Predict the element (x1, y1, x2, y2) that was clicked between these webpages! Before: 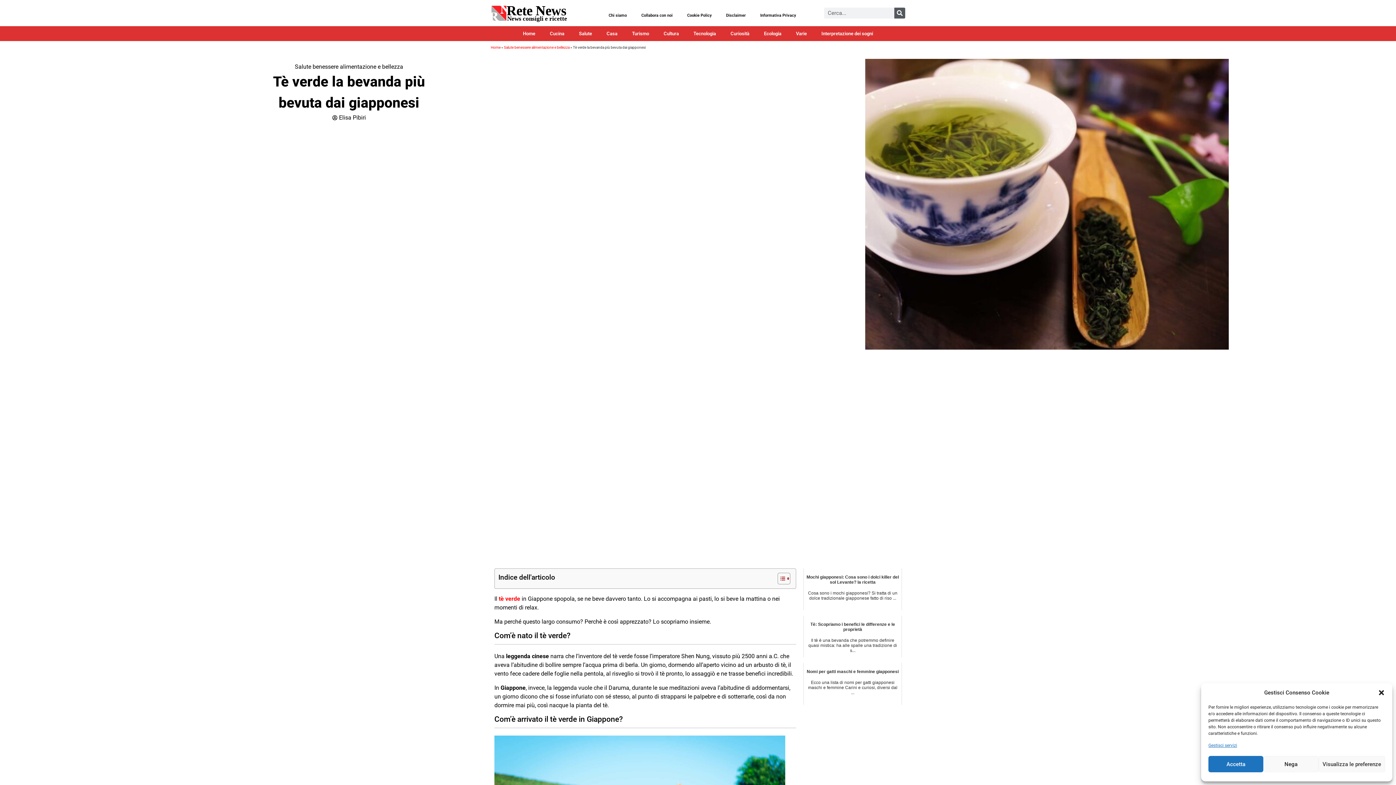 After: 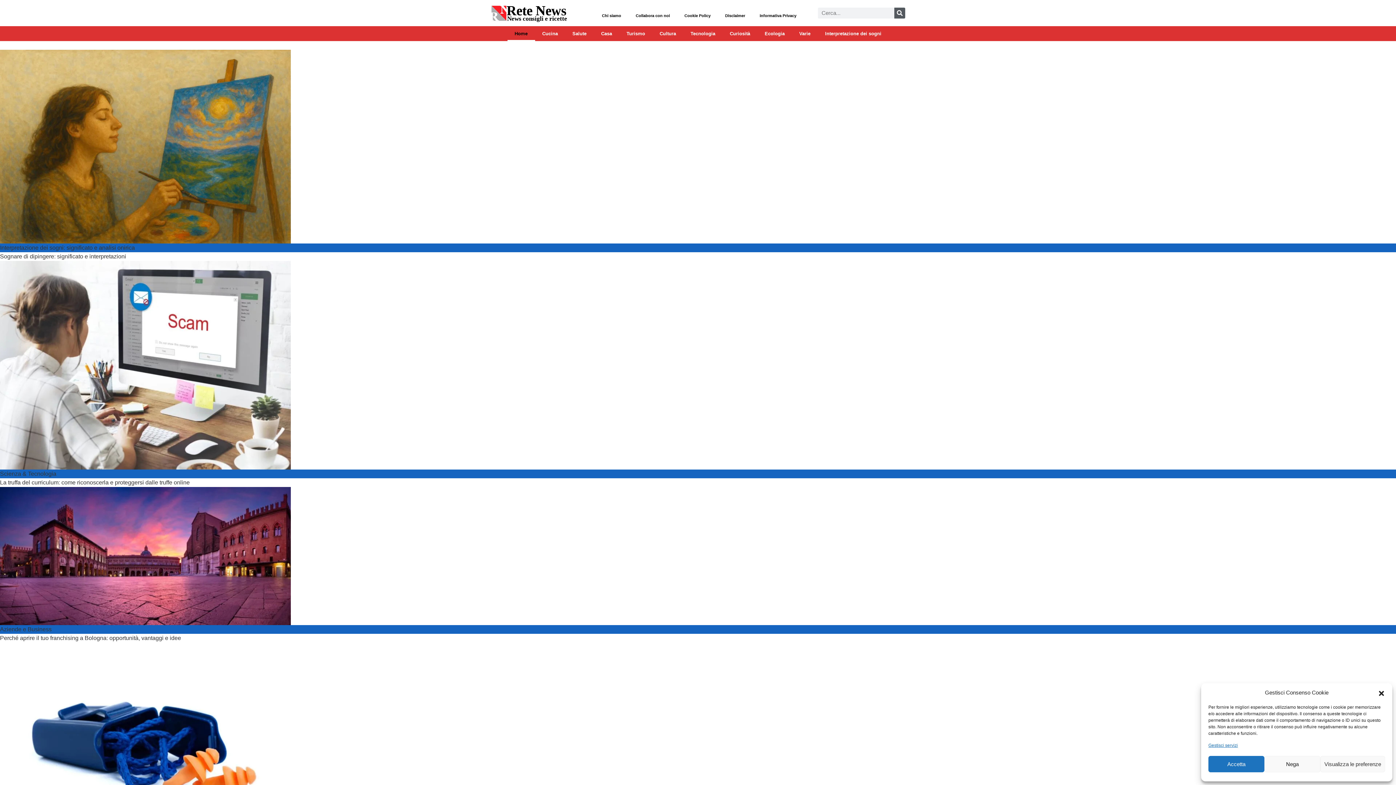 Action: bbox: (491, 3, 579, 22)